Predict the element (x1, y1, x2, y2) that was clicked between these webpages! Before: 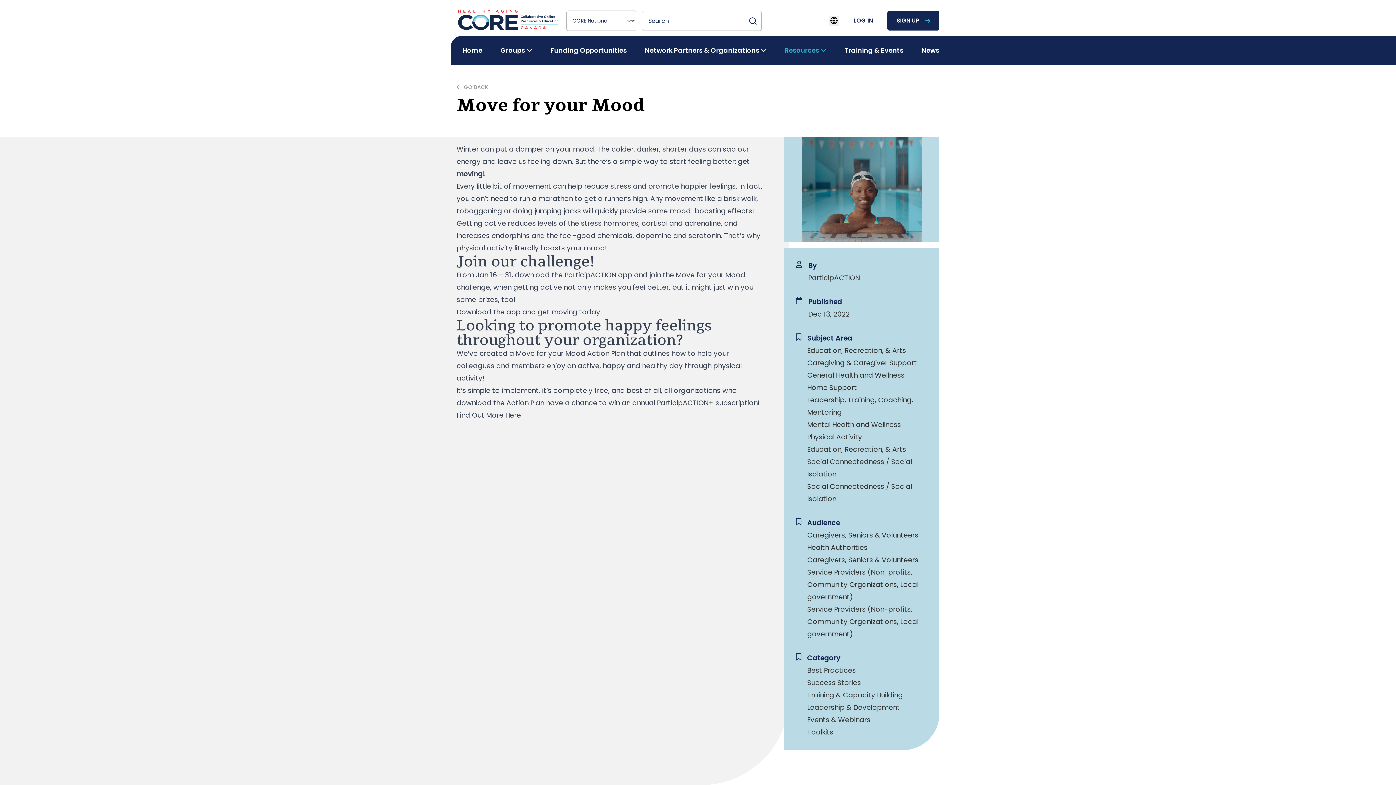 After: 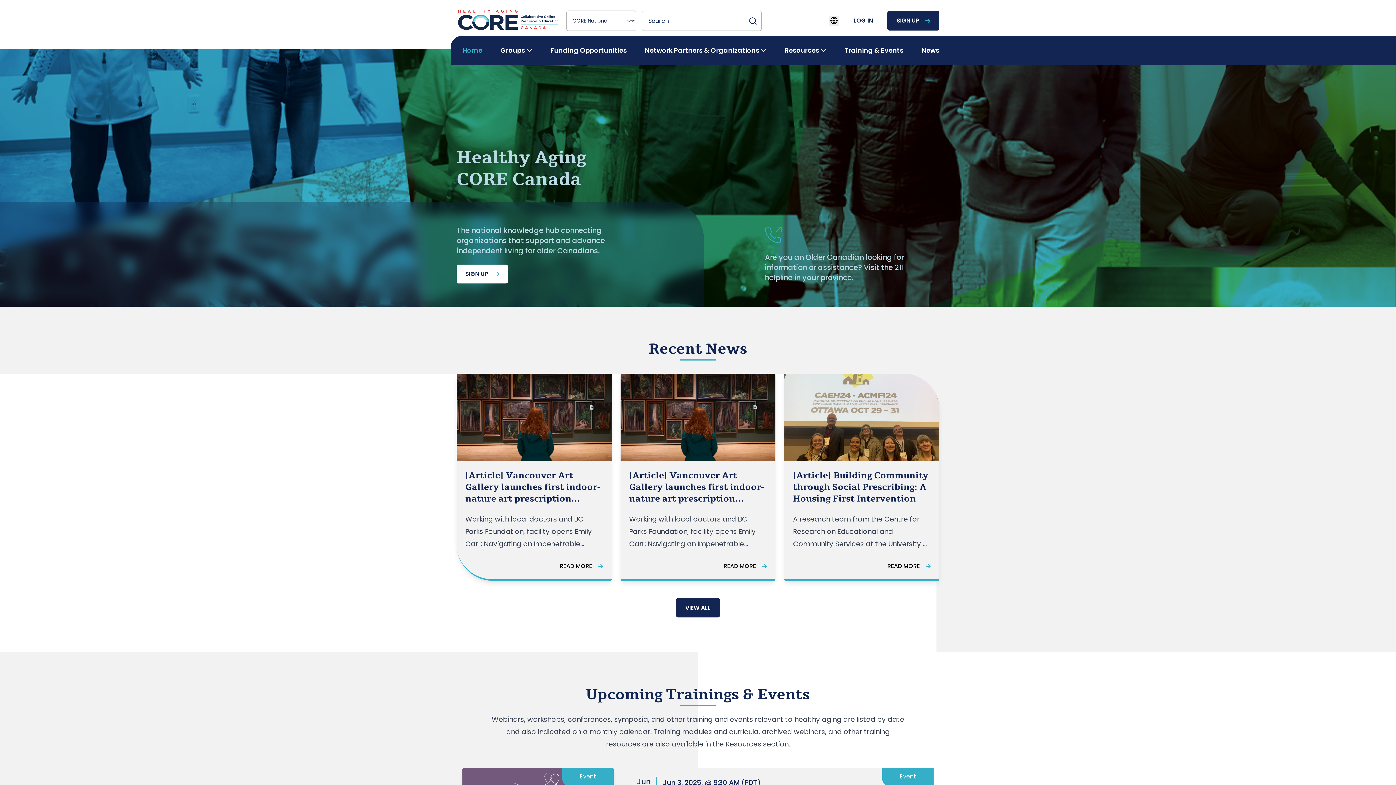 Action: bbox: (456, 7, 560, 32)